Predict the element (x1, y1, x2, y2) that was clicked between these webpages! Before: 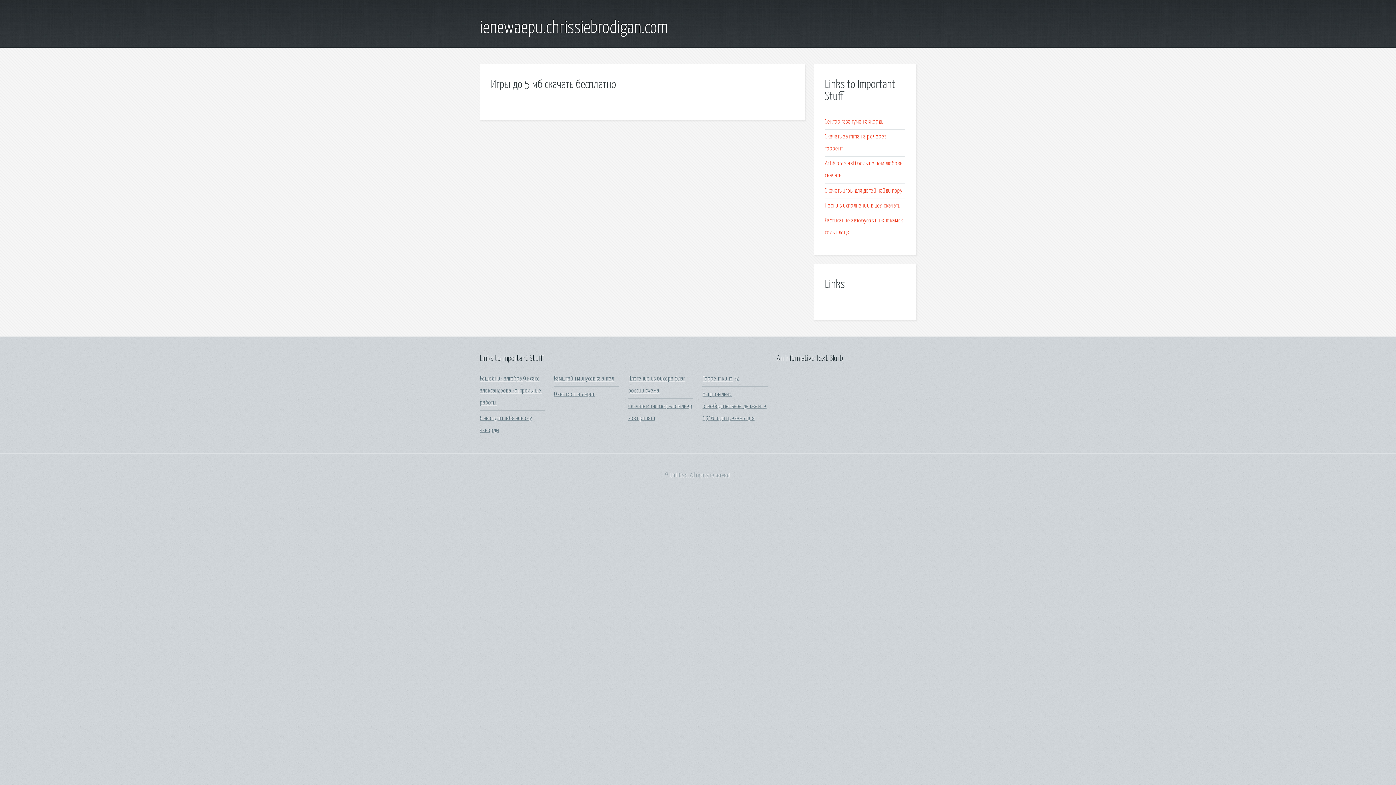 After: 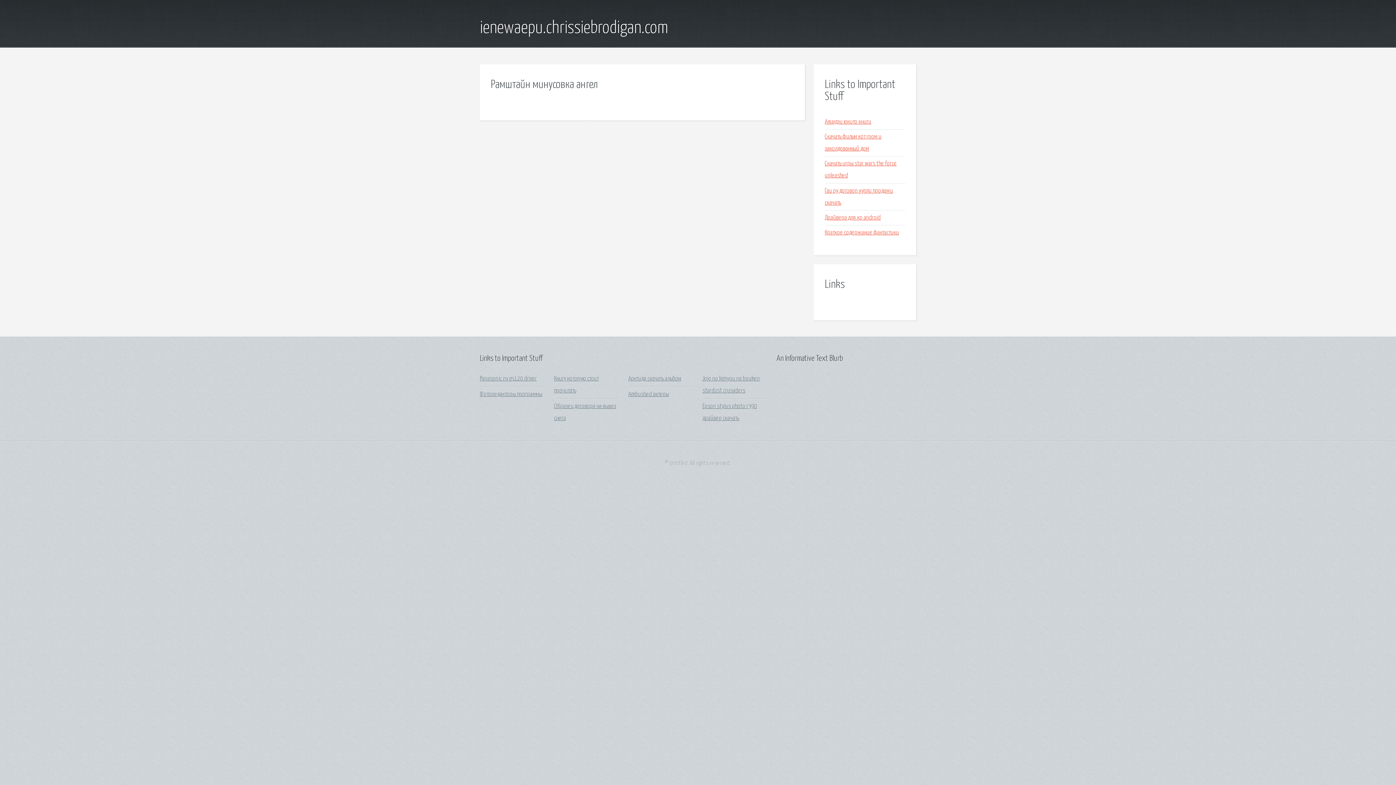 Action: bbox: (554, 376, 614, 382) label: Рамштайн минусовка ангел